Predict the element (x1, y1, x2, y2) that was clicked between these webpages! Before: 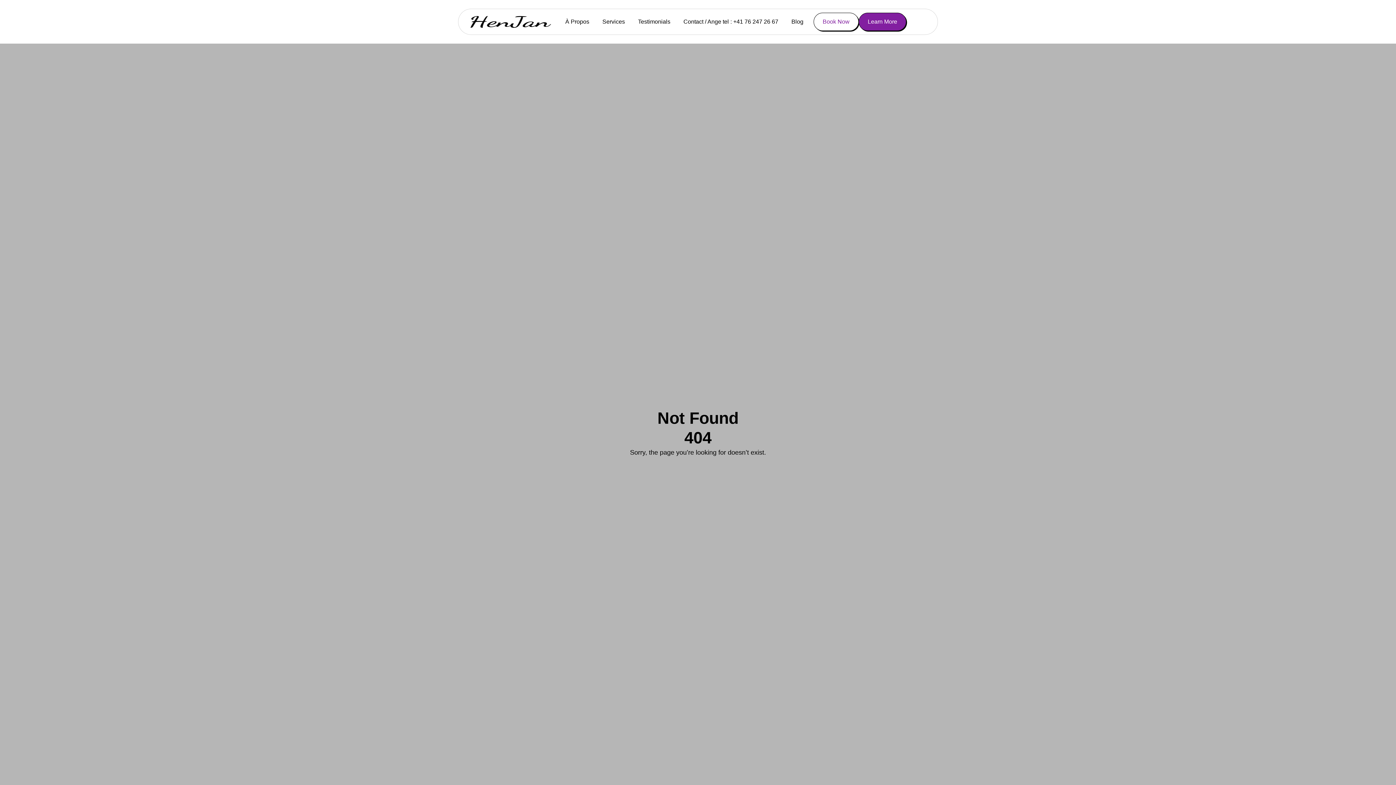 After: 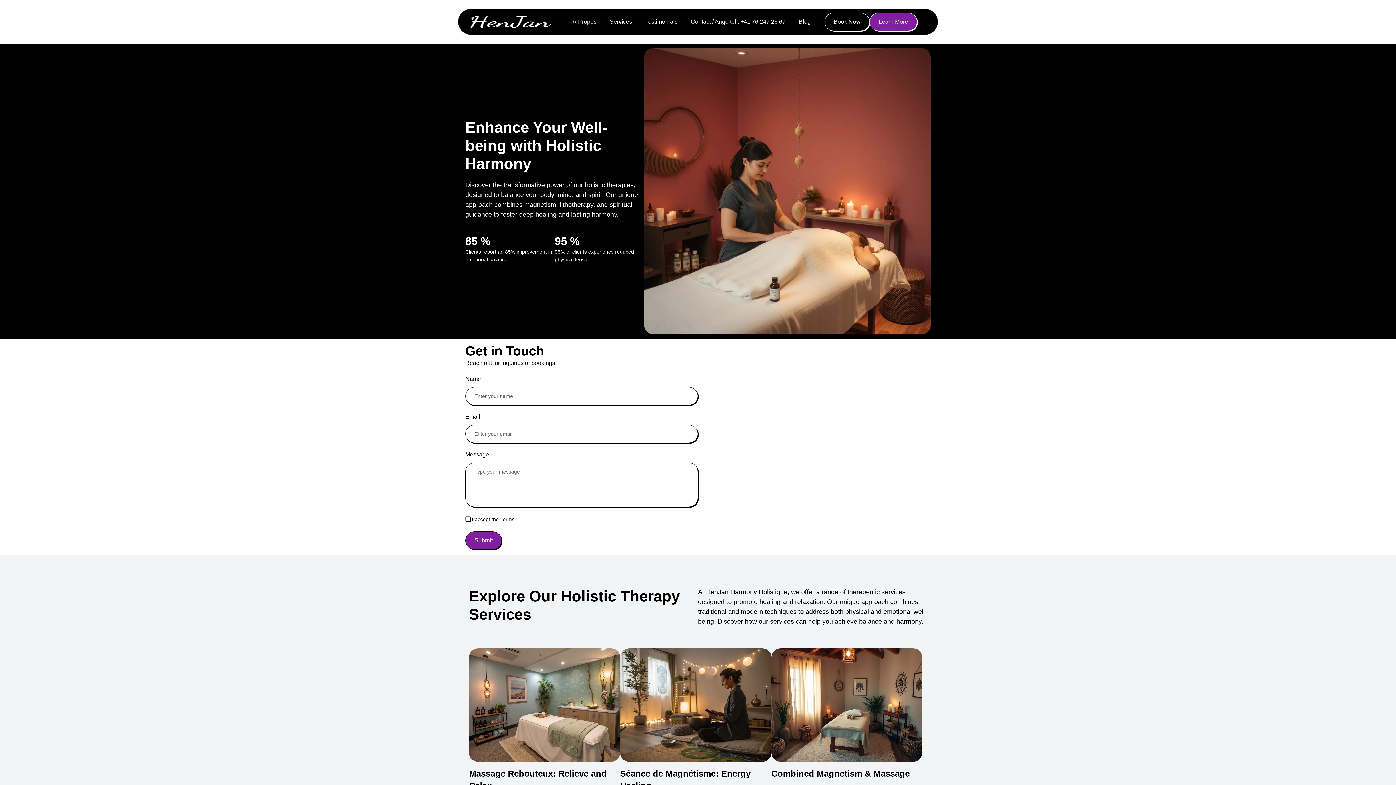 Action: bbox: (467, 12, 551, 30)